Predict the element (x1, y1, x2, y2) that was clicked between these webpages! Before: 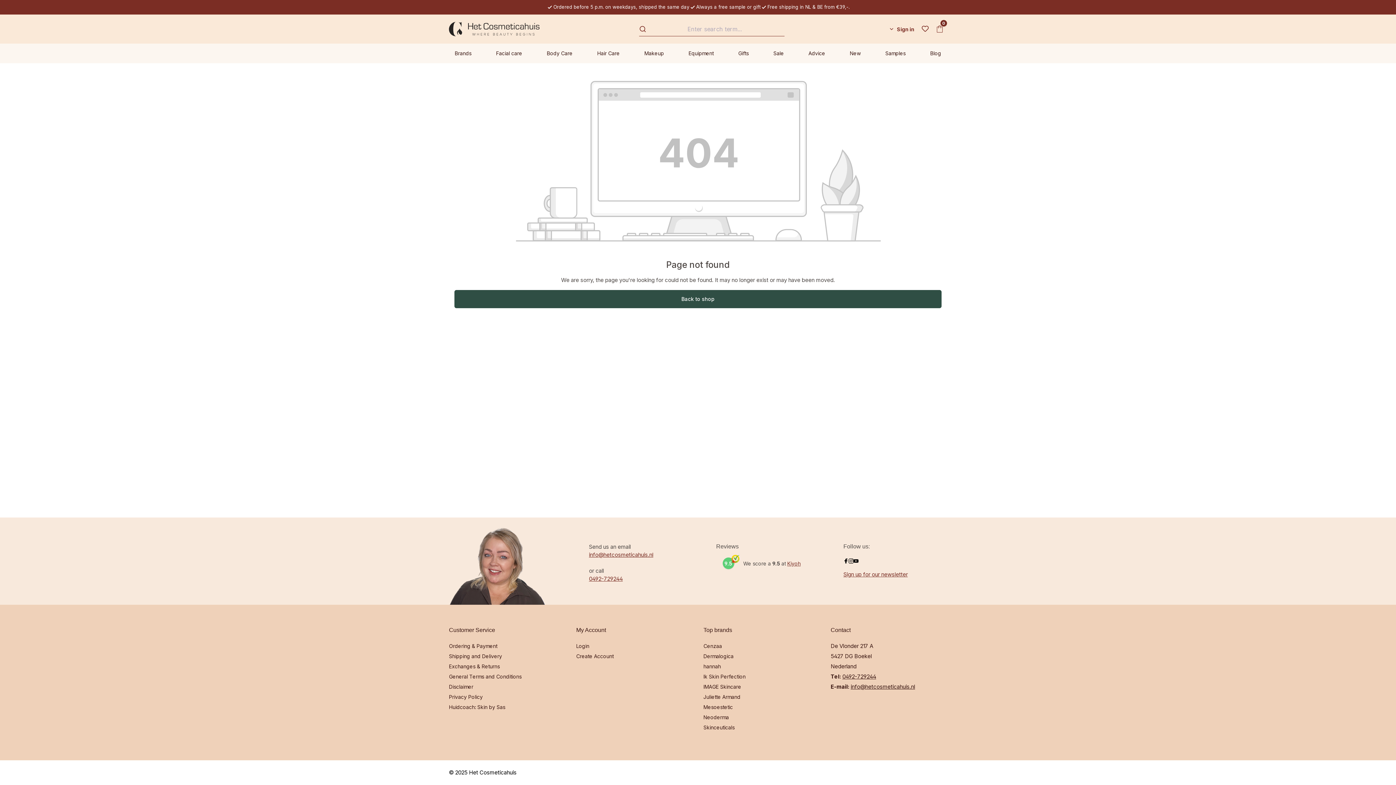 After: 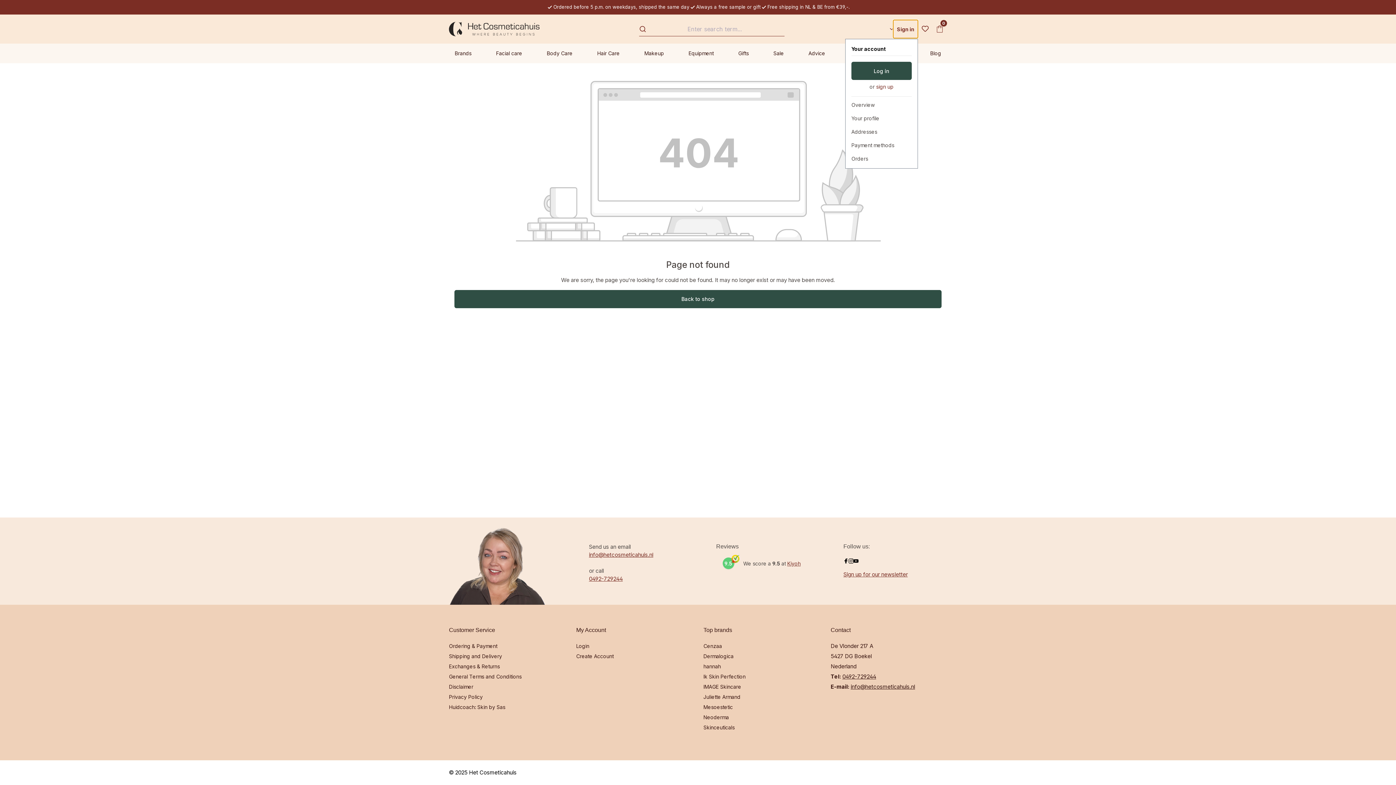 Action: bbox: (893, 20, 918, 38) label: Sign in